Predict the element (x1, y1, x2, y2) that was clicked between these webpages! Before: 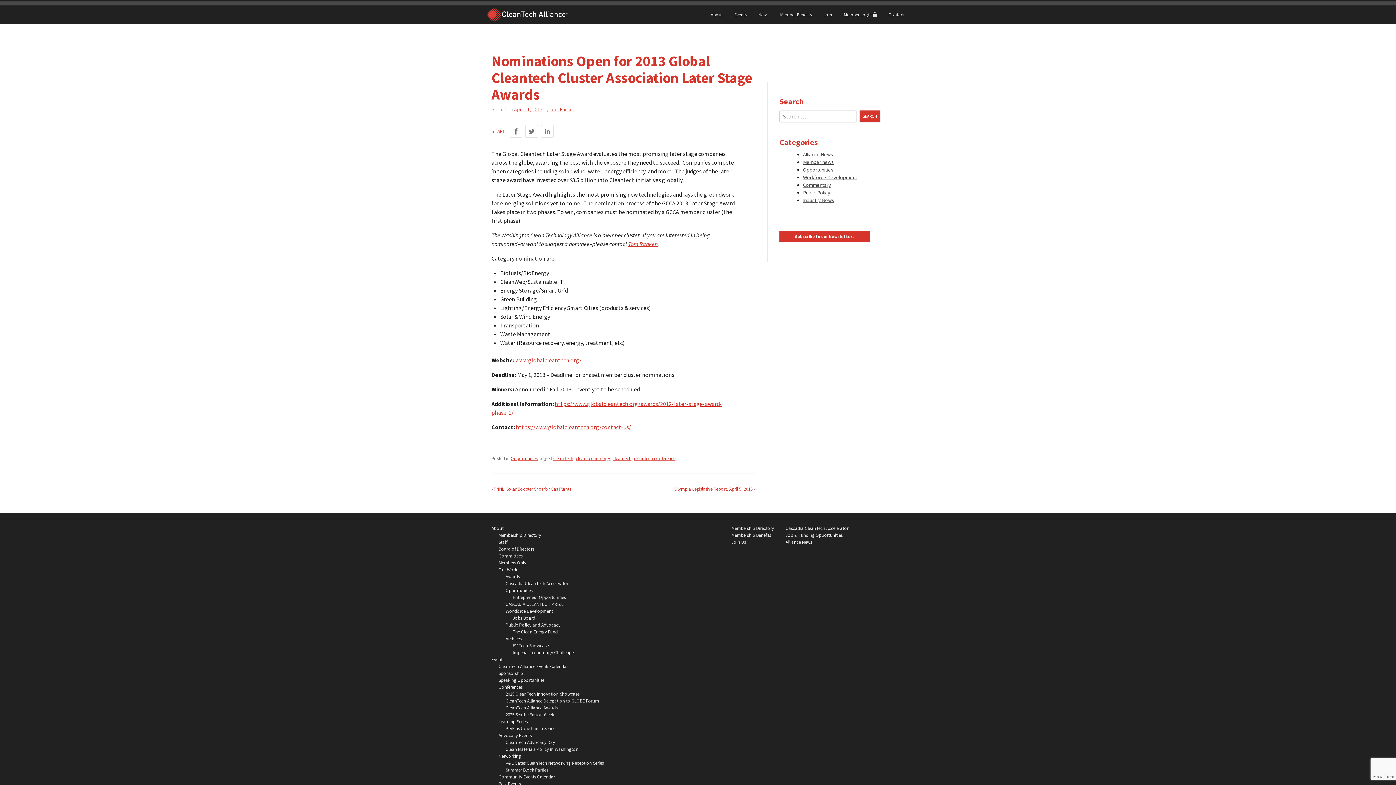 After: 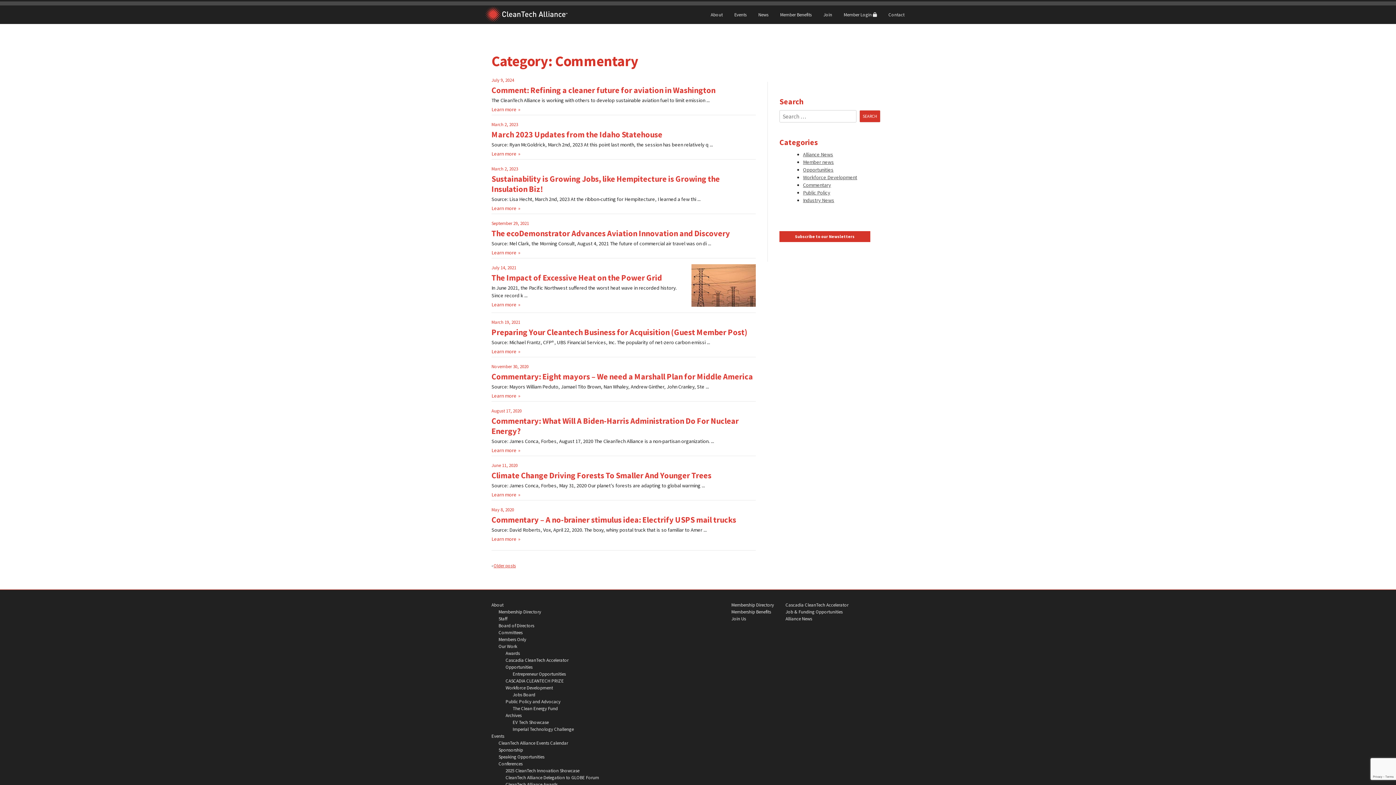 Action: label: Commentary bbox: (803, 181, 831, 188)